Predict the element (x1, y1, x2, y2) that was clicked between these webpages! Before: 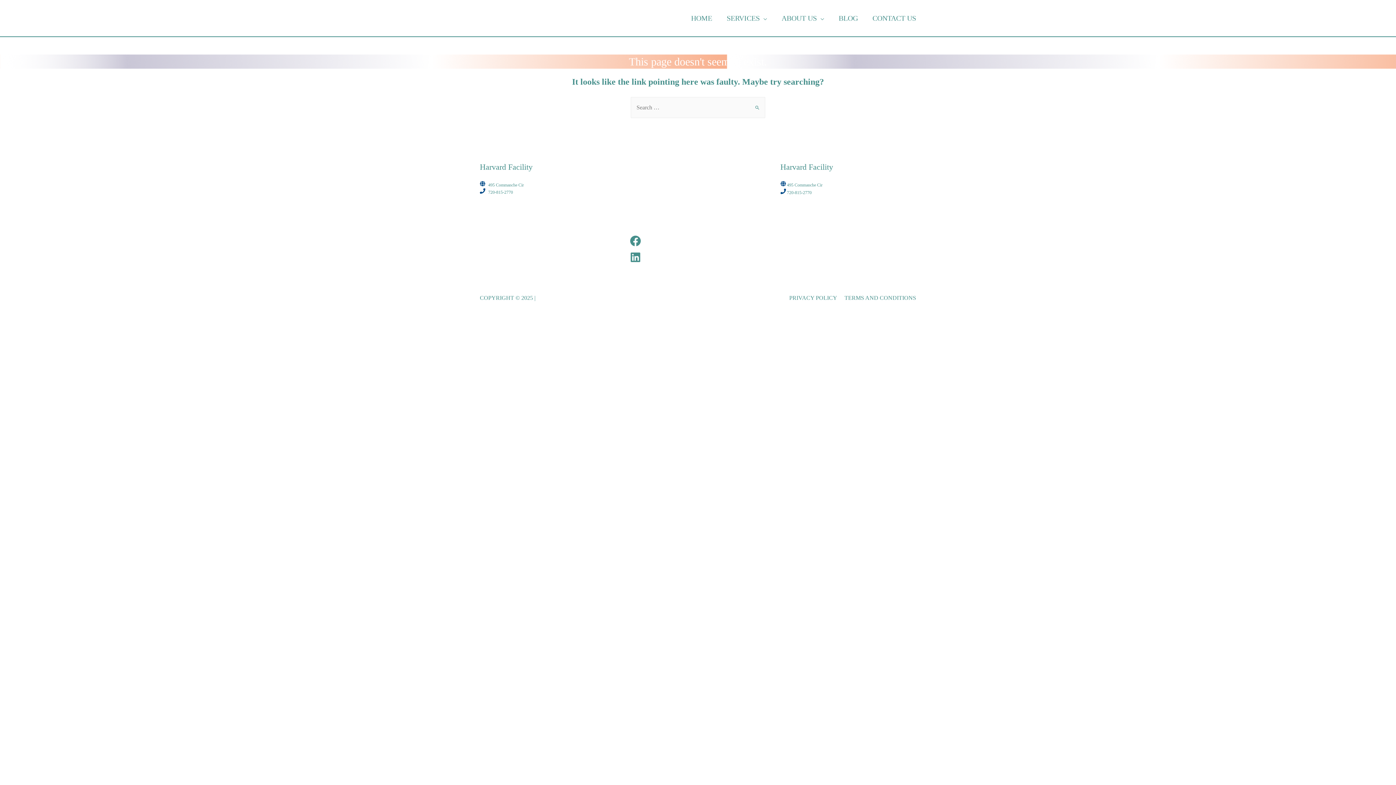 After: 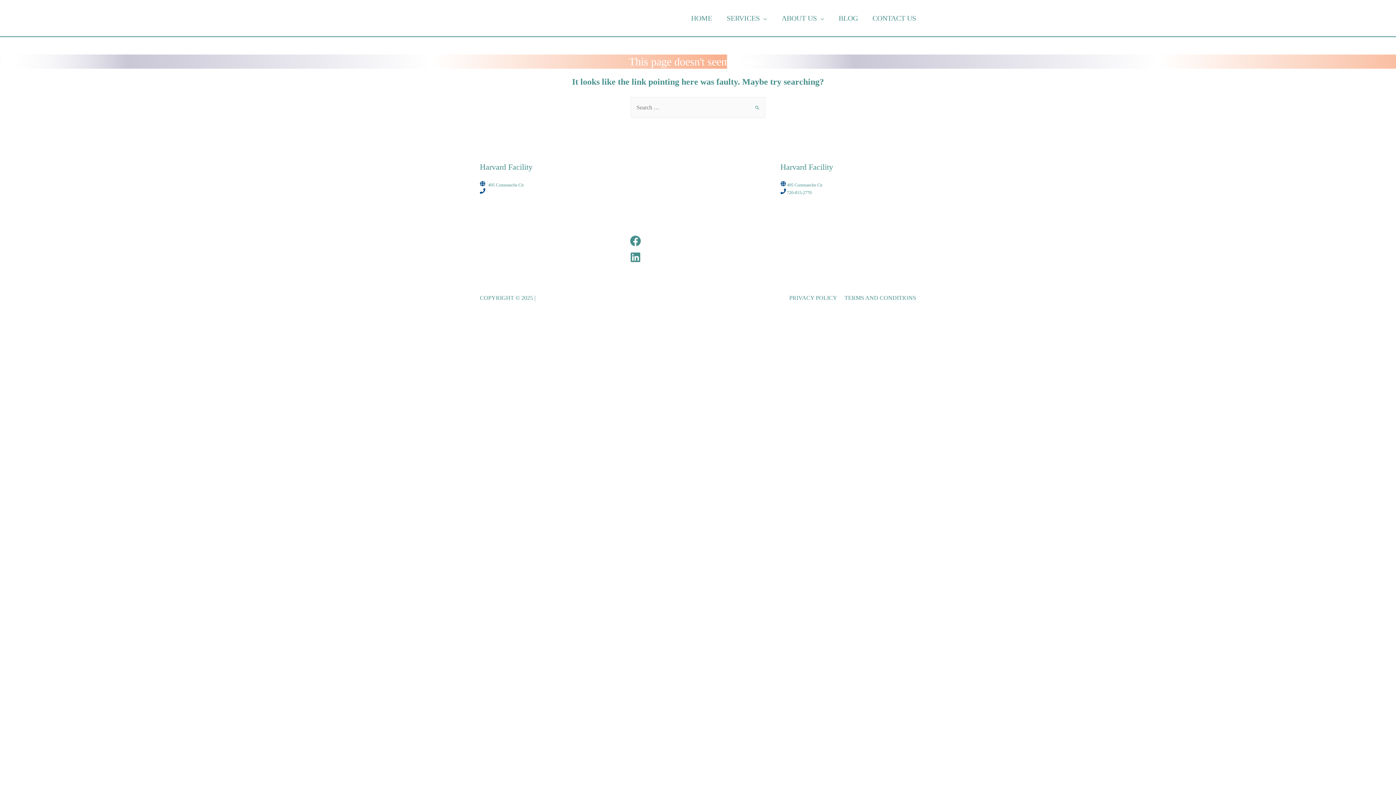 Action: label: 720-815-2770 bbox: (488, 189, 513, 194)